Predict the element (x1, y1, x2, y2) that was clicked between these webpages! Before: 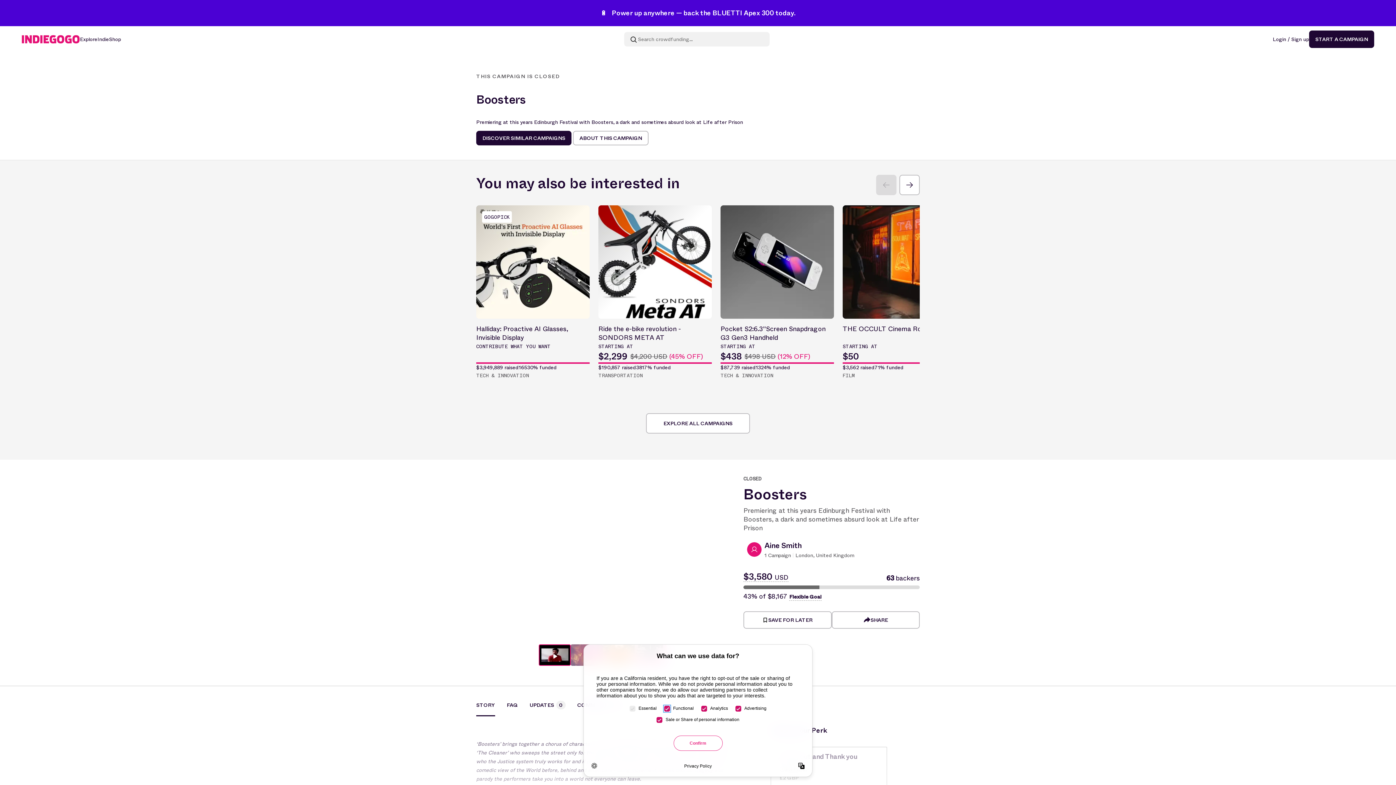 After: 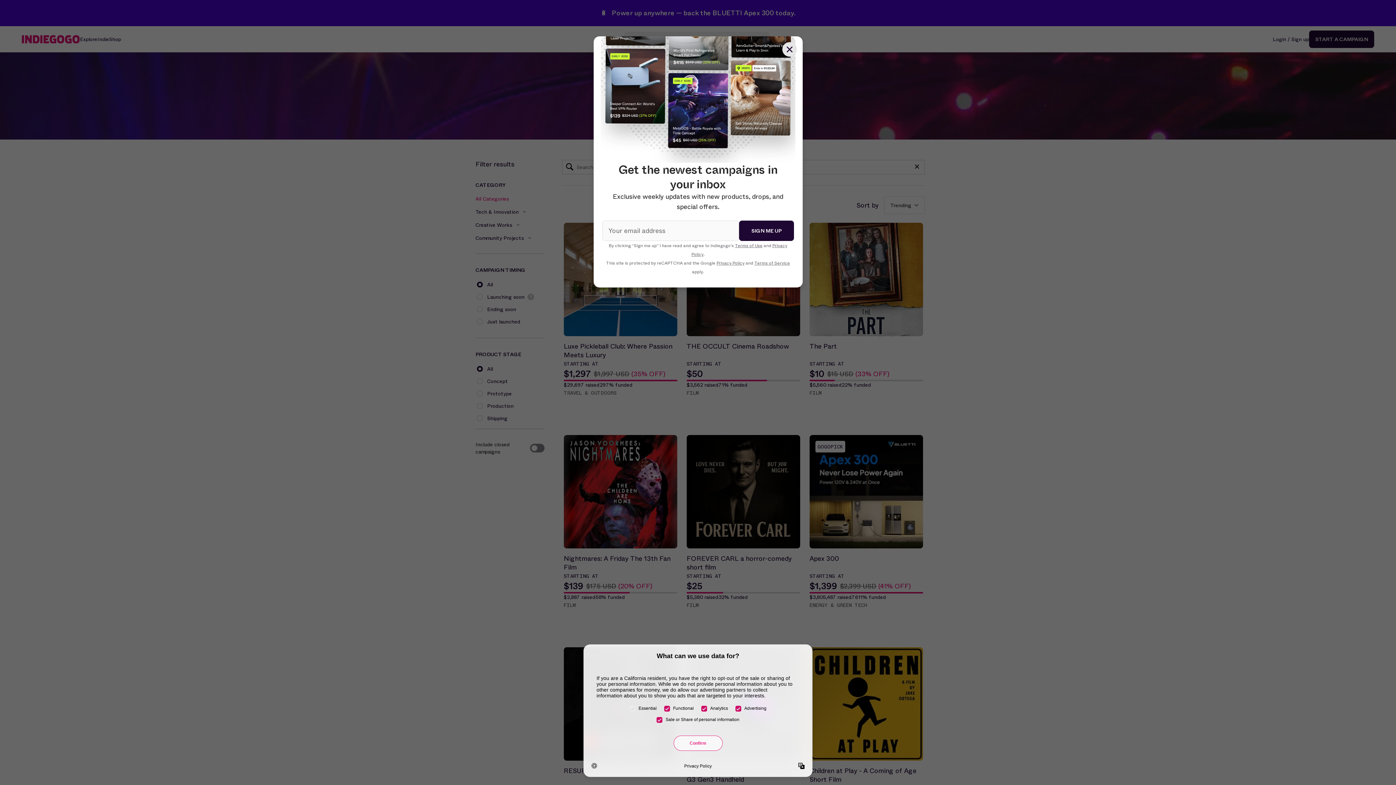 Action: bbox: (646, 413, 750, 433) label: EXPLORE ALL CAMPAIGNS